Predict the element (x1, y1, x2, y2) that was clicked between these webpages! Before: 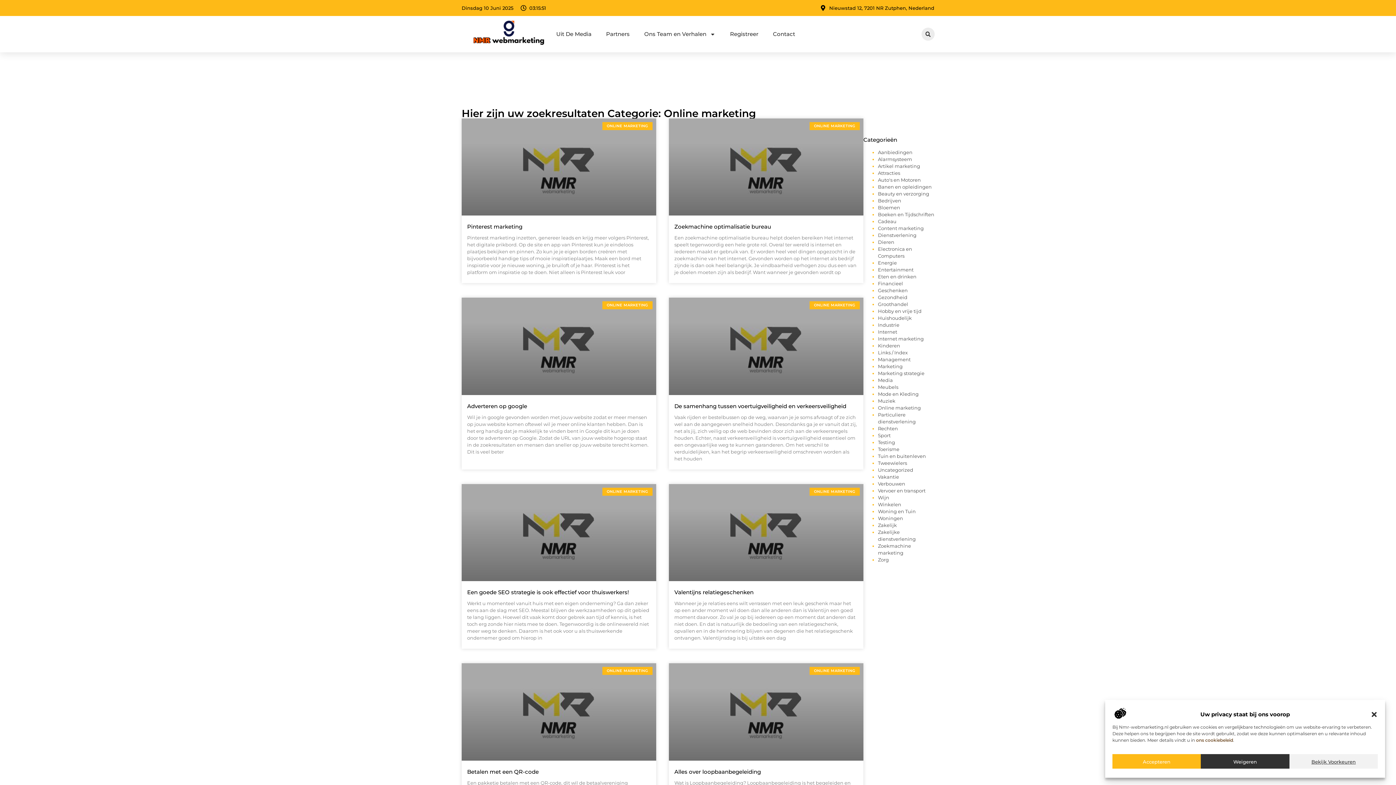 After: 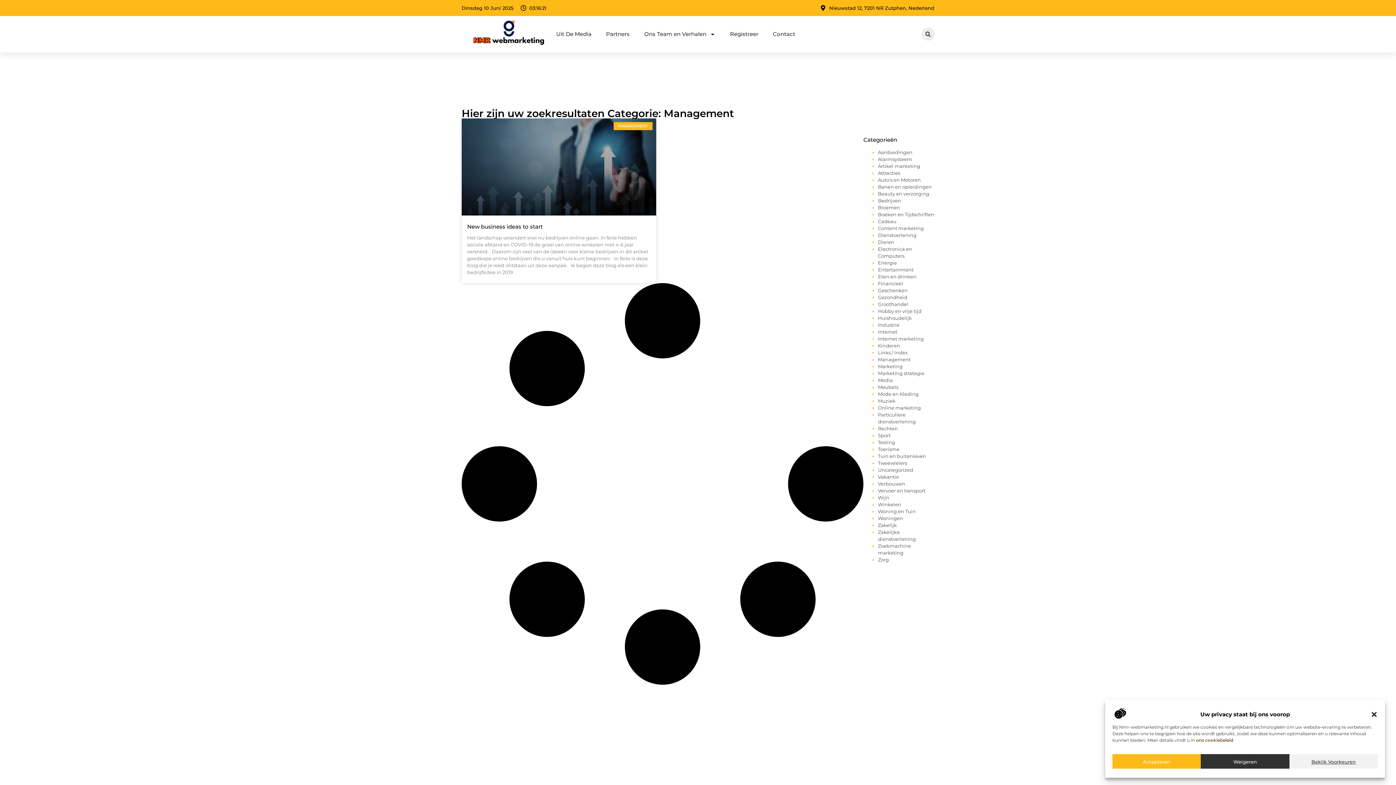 Action: label: Management bbox: (878, 356, 910, 362)